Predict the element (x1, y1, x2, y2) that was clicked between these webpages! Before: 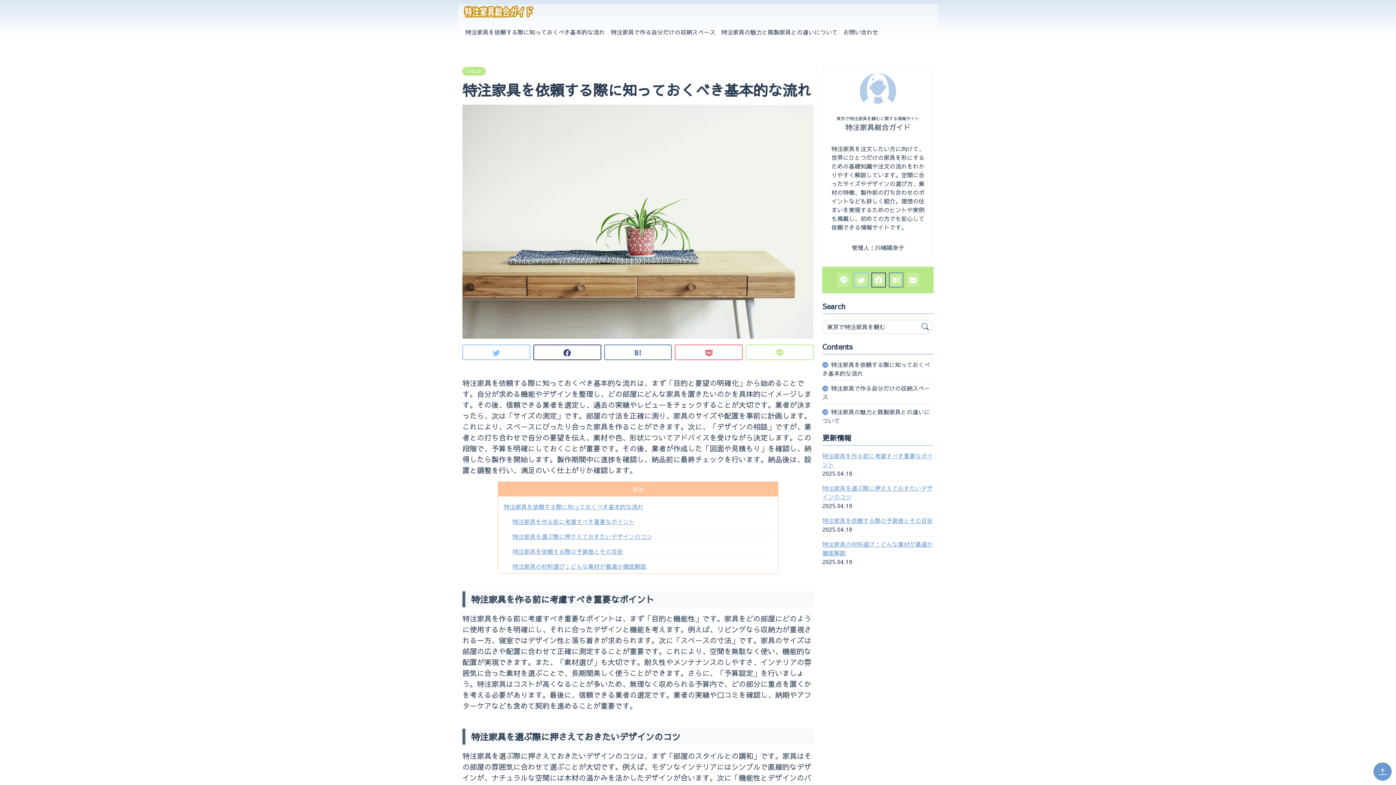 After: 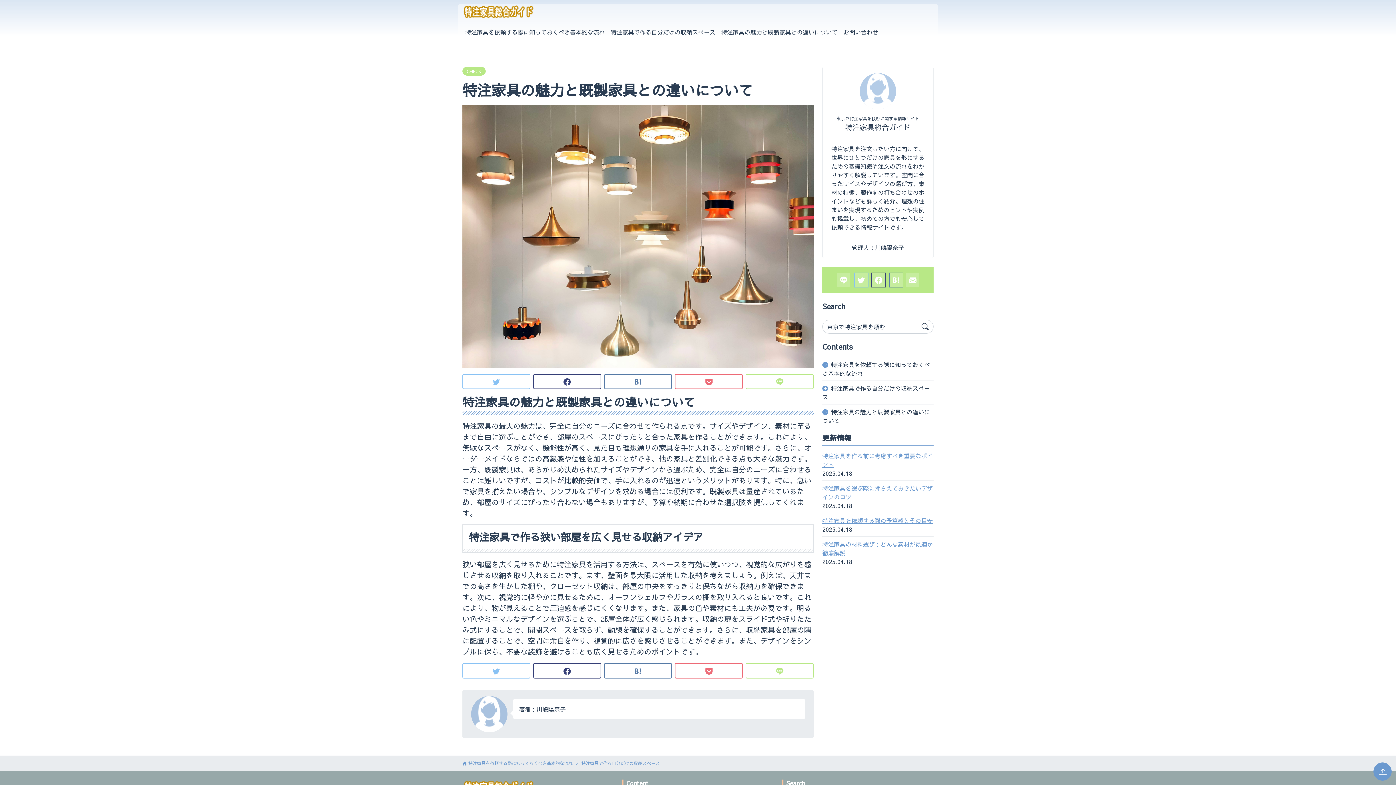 Action: bbox: (822, 407, 933, 425) label: 特注家具の魅力と既製家具との違いについて